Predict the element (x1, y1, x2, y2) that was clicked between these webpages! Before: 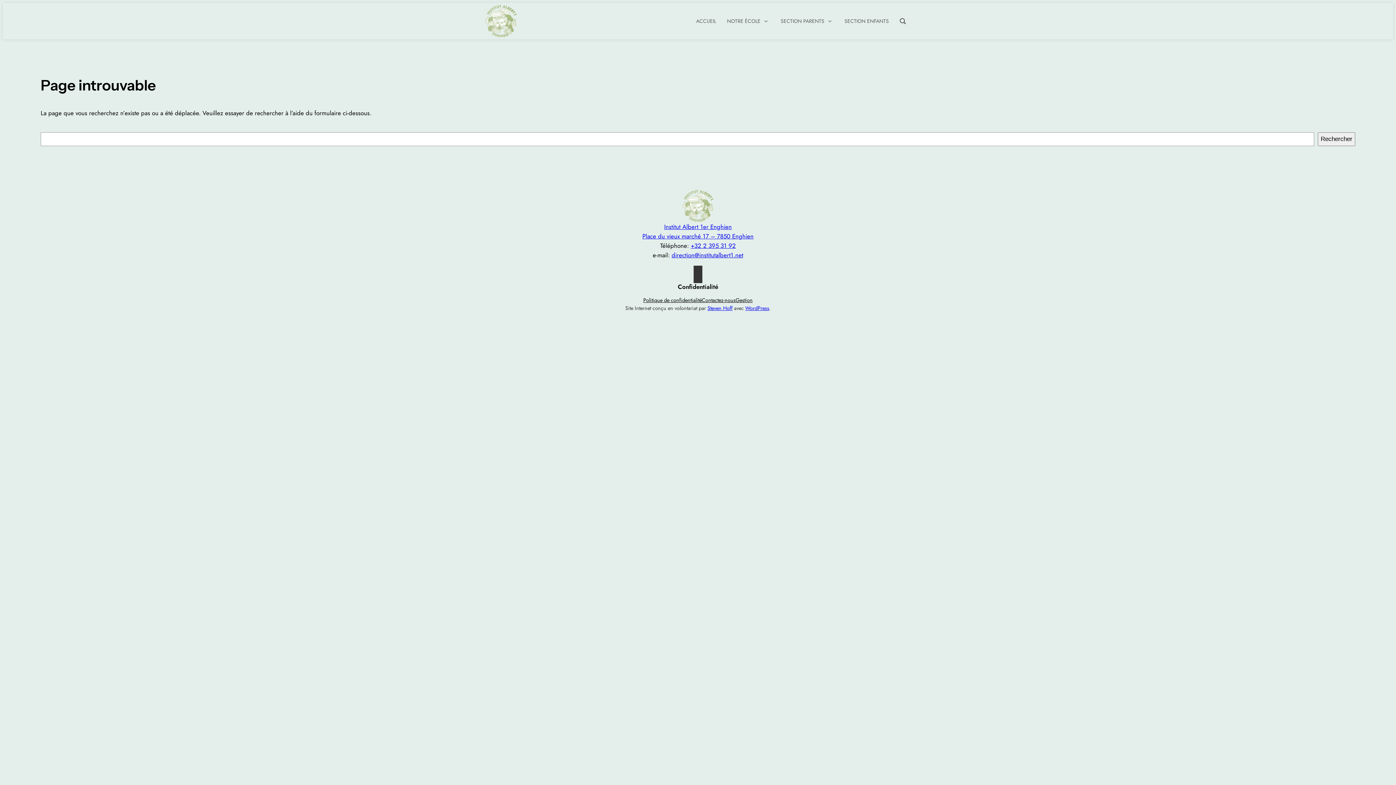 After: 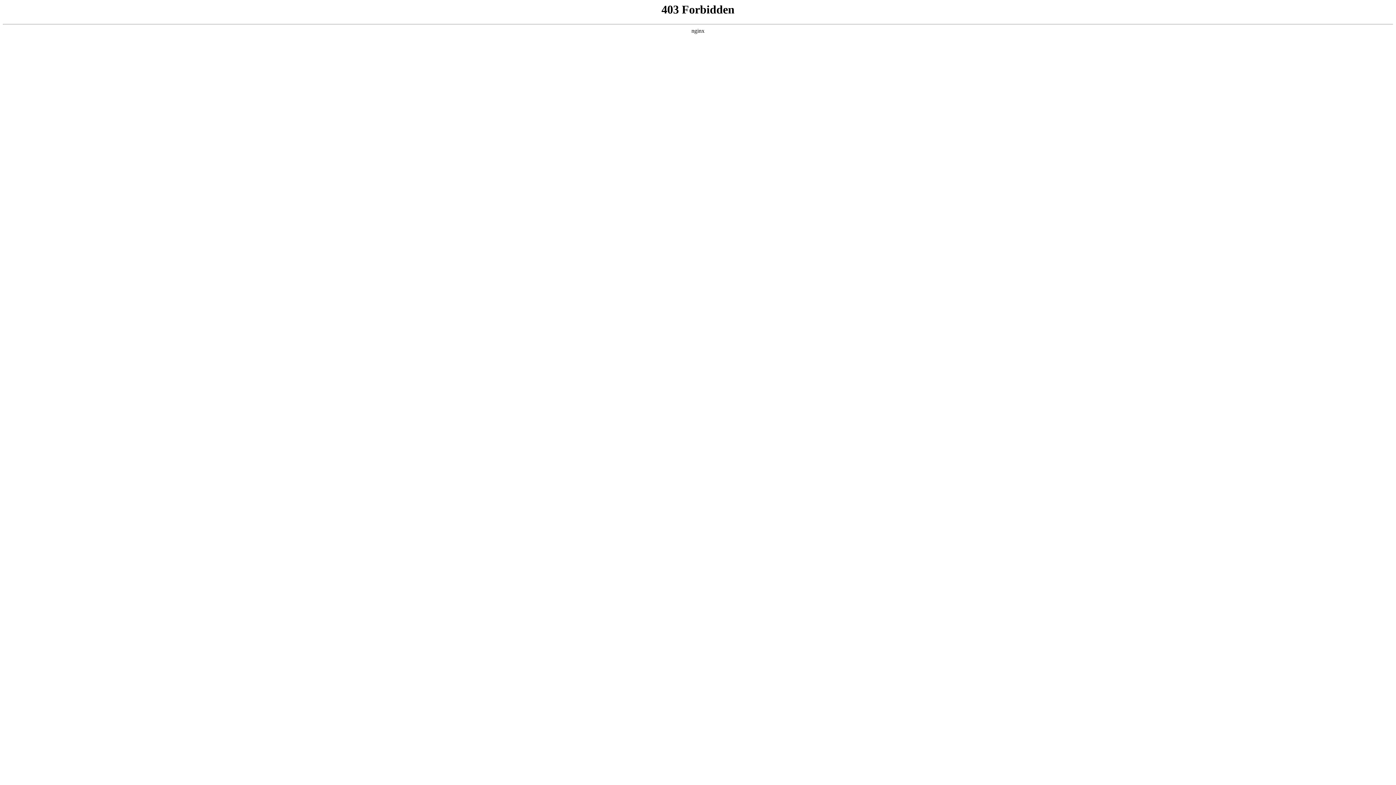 Action: label: WordPress bbox: (745, 304, 769, 311)